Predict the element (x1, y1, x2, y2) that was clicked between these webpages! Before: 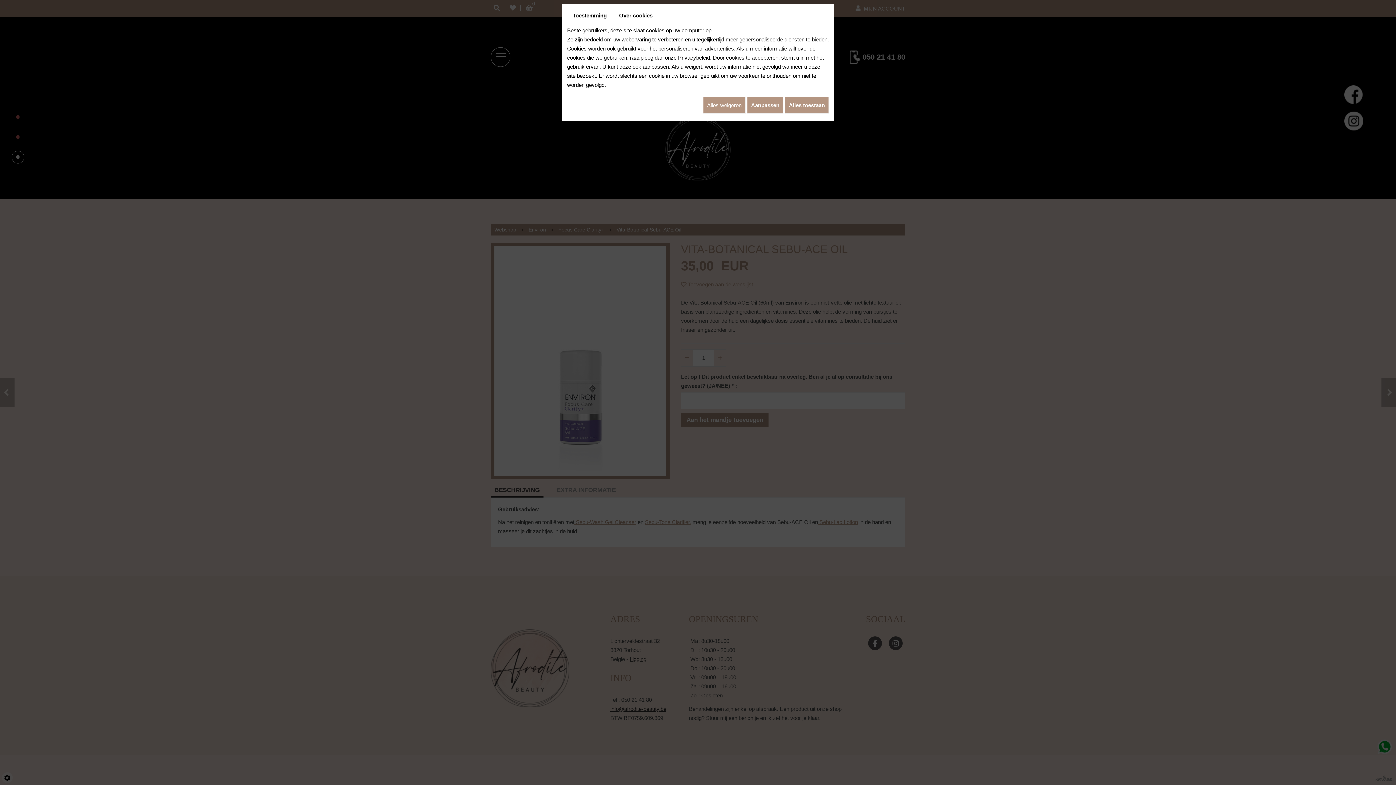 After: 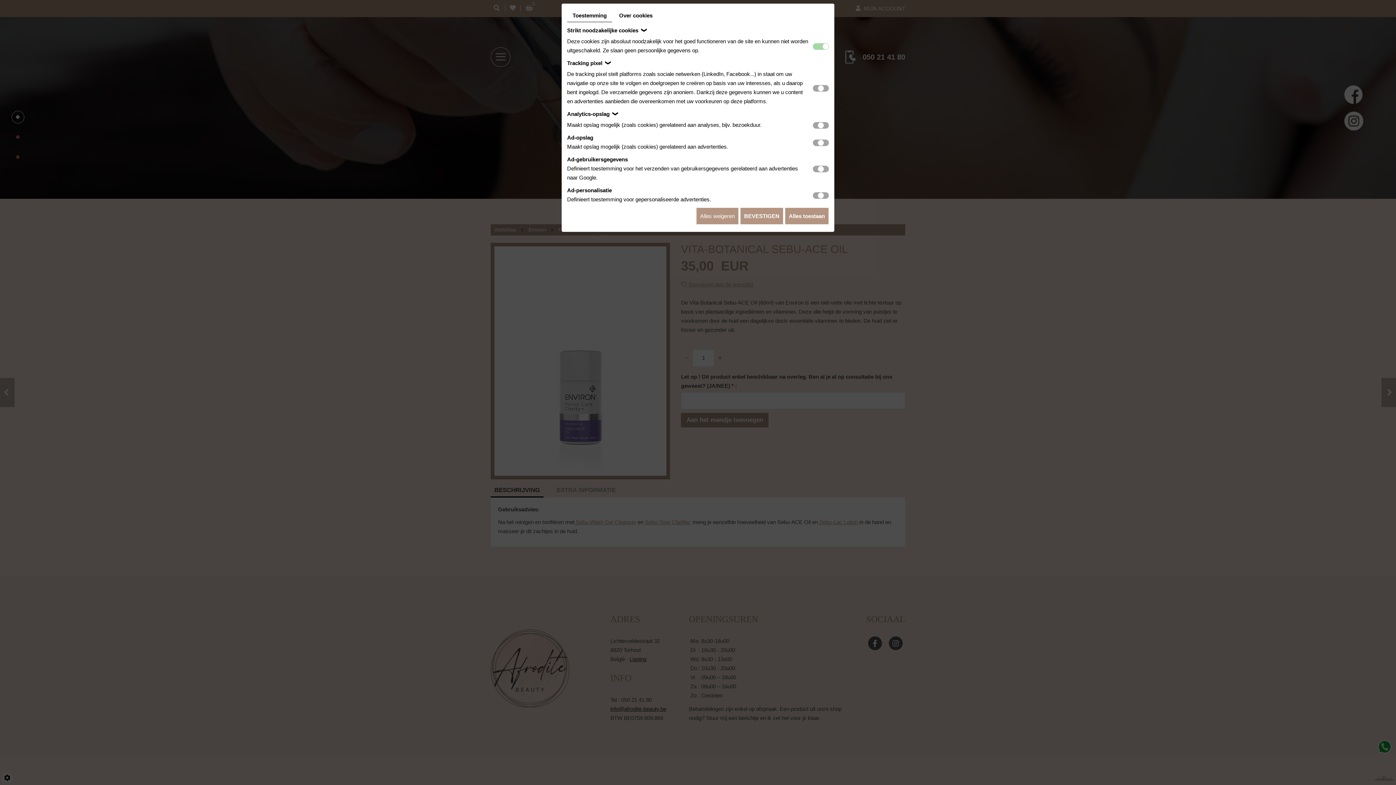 Action: bbox: (747, 96, 783, 113) label: Aanpassen